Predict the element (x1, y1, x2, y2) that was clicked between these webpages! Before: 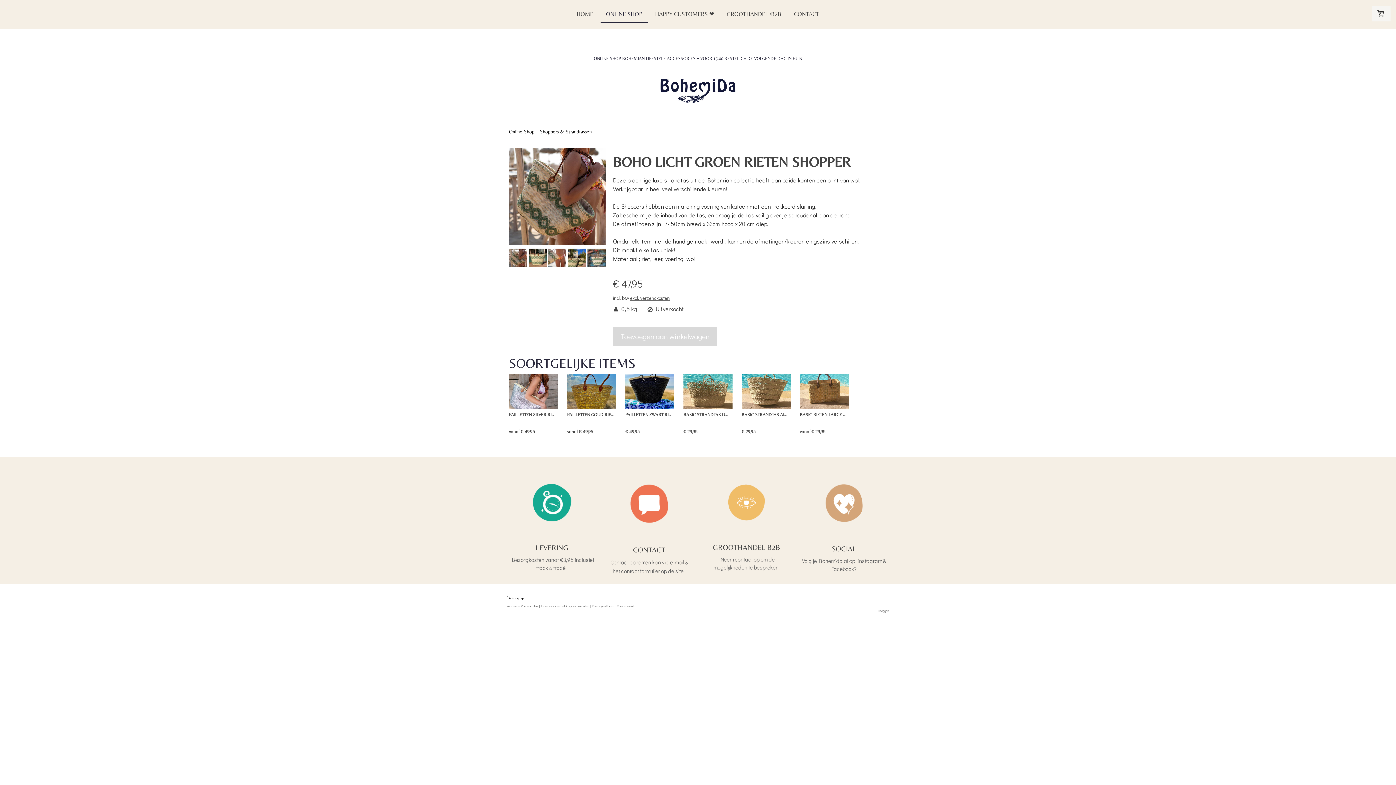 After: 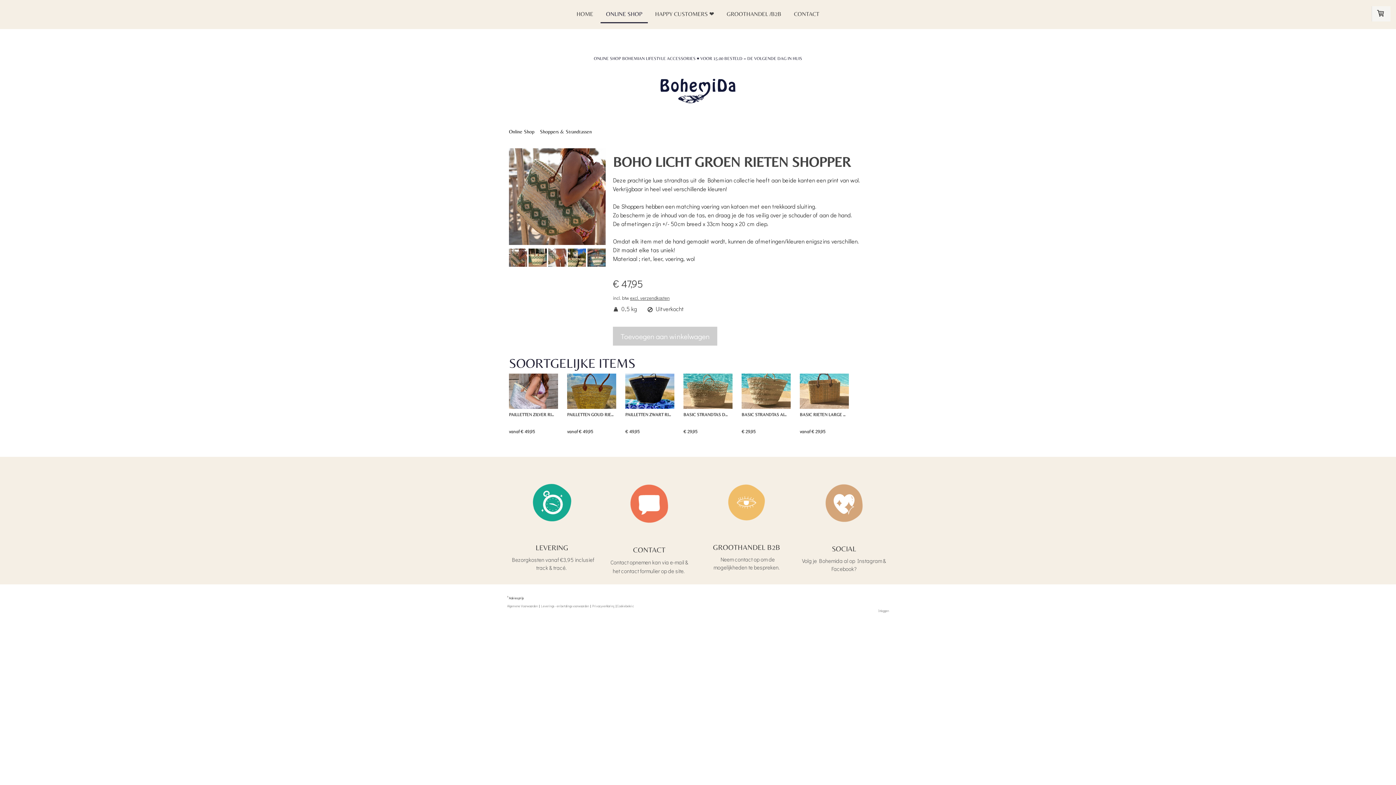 Action: label: Toevoegen aan winkelwagen bbox: (613, 326, 717, 345)